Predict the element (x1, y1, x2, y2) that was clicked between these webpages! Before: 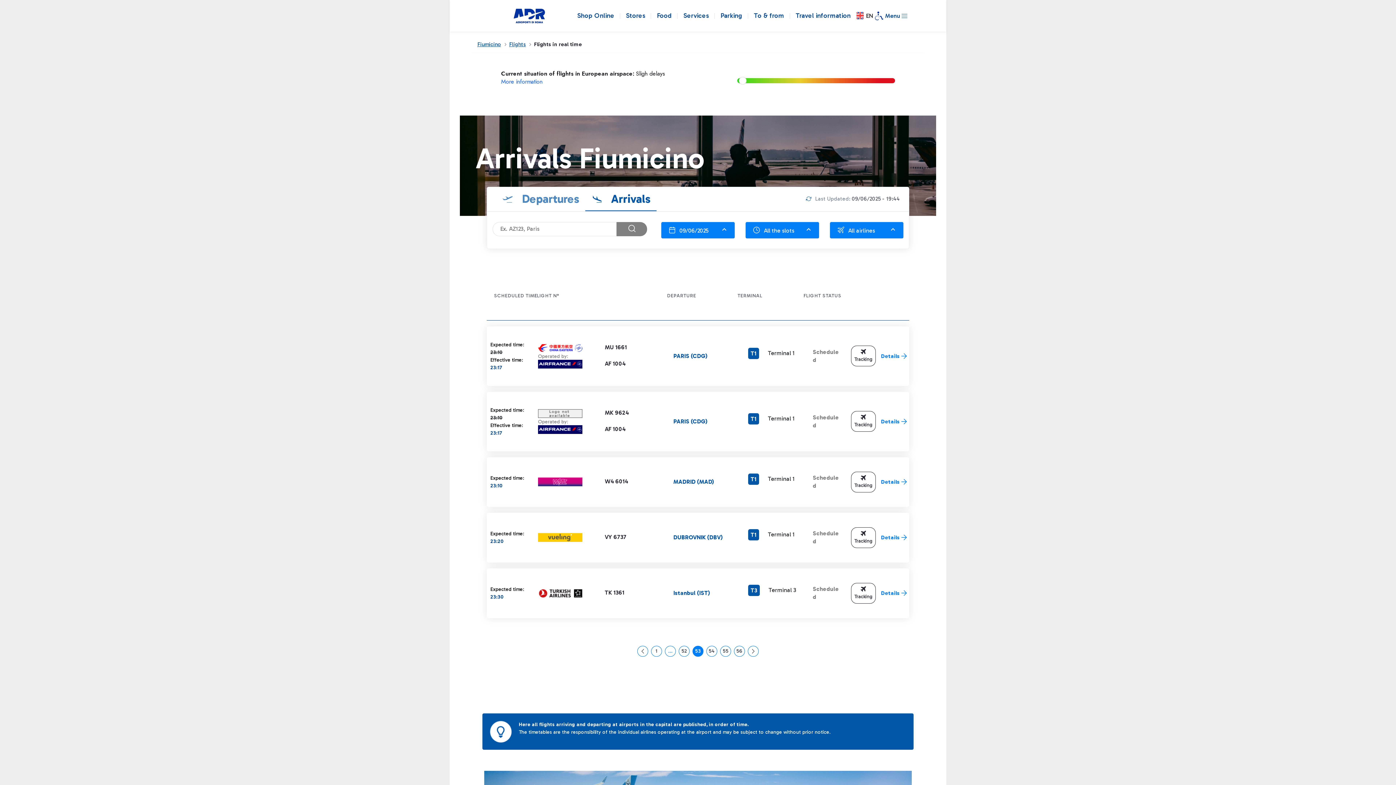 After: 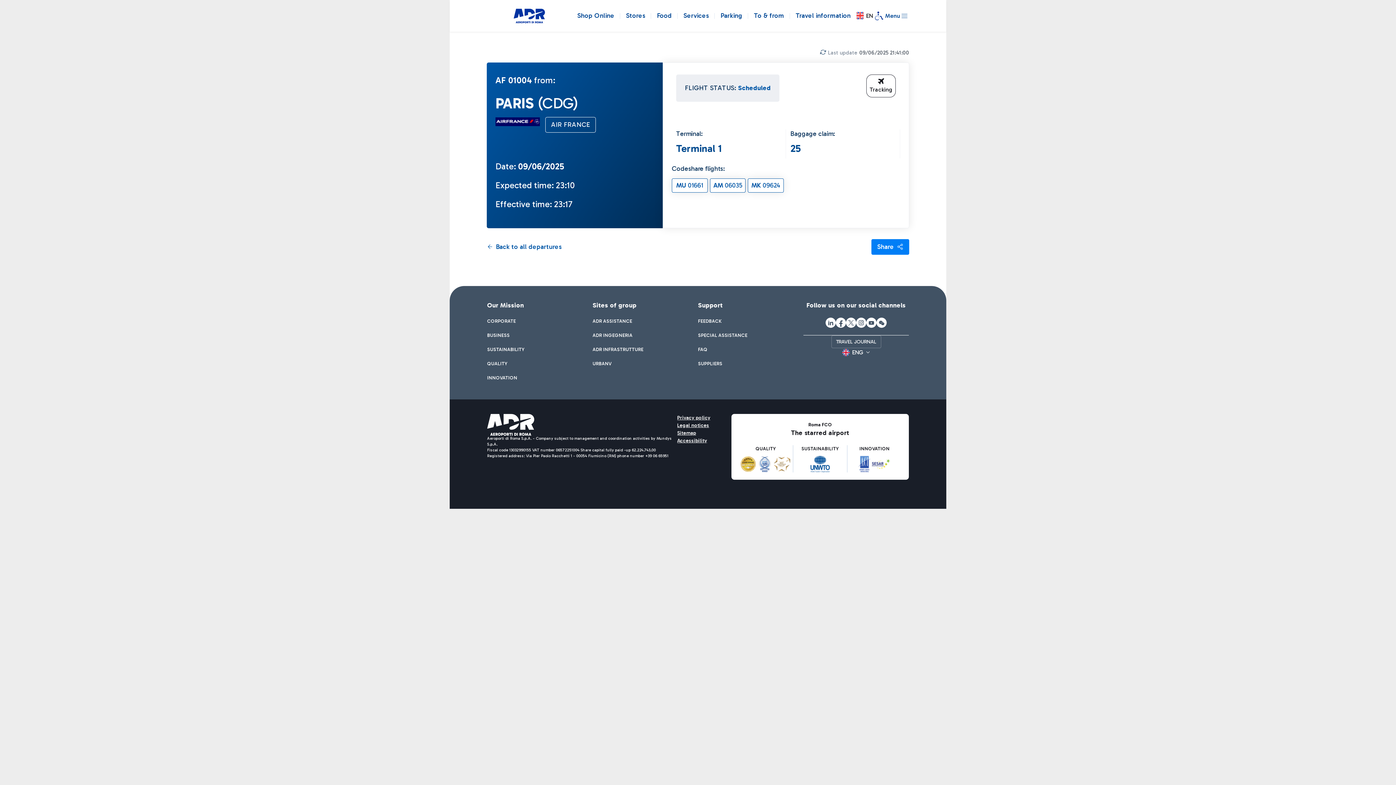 Action: label: AF 1004 bbox: (604, 360, 625, 367)